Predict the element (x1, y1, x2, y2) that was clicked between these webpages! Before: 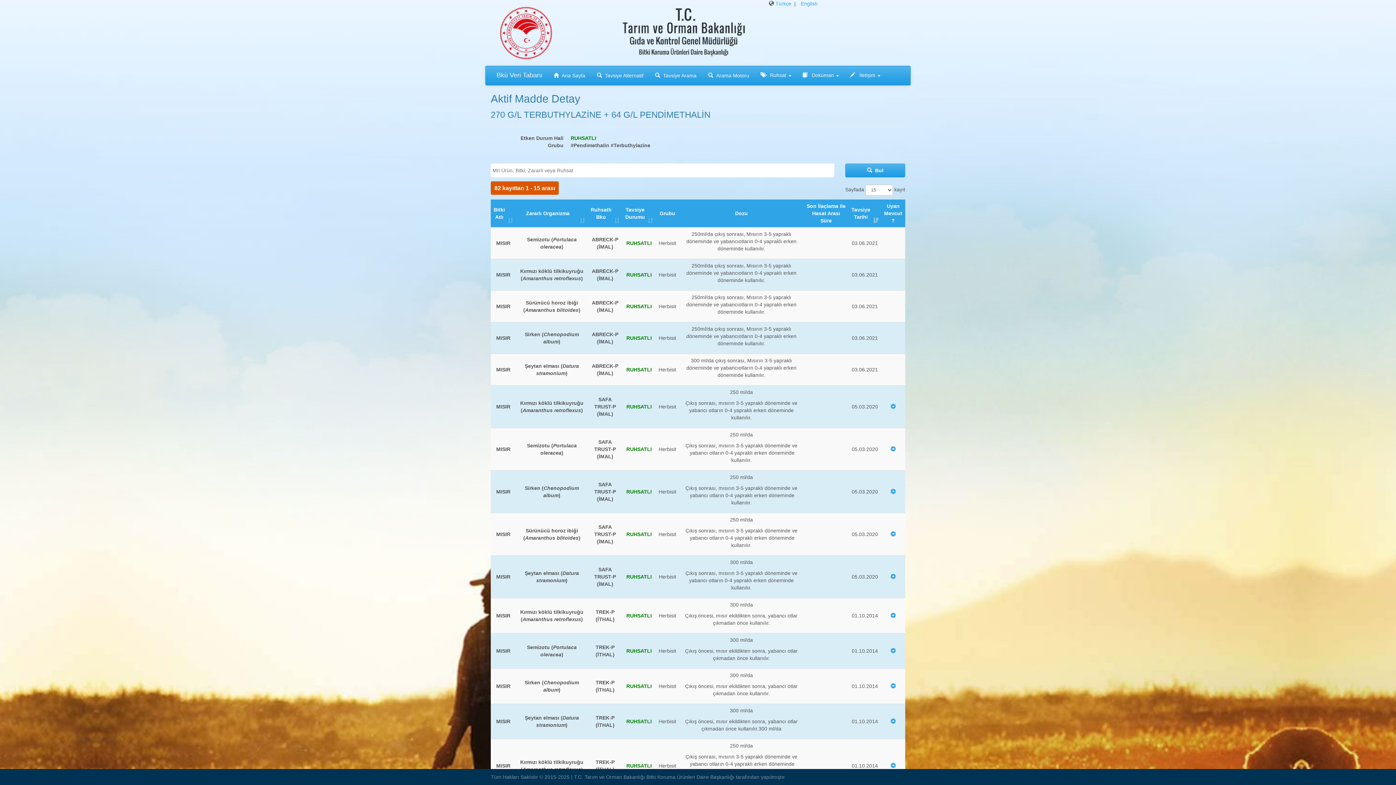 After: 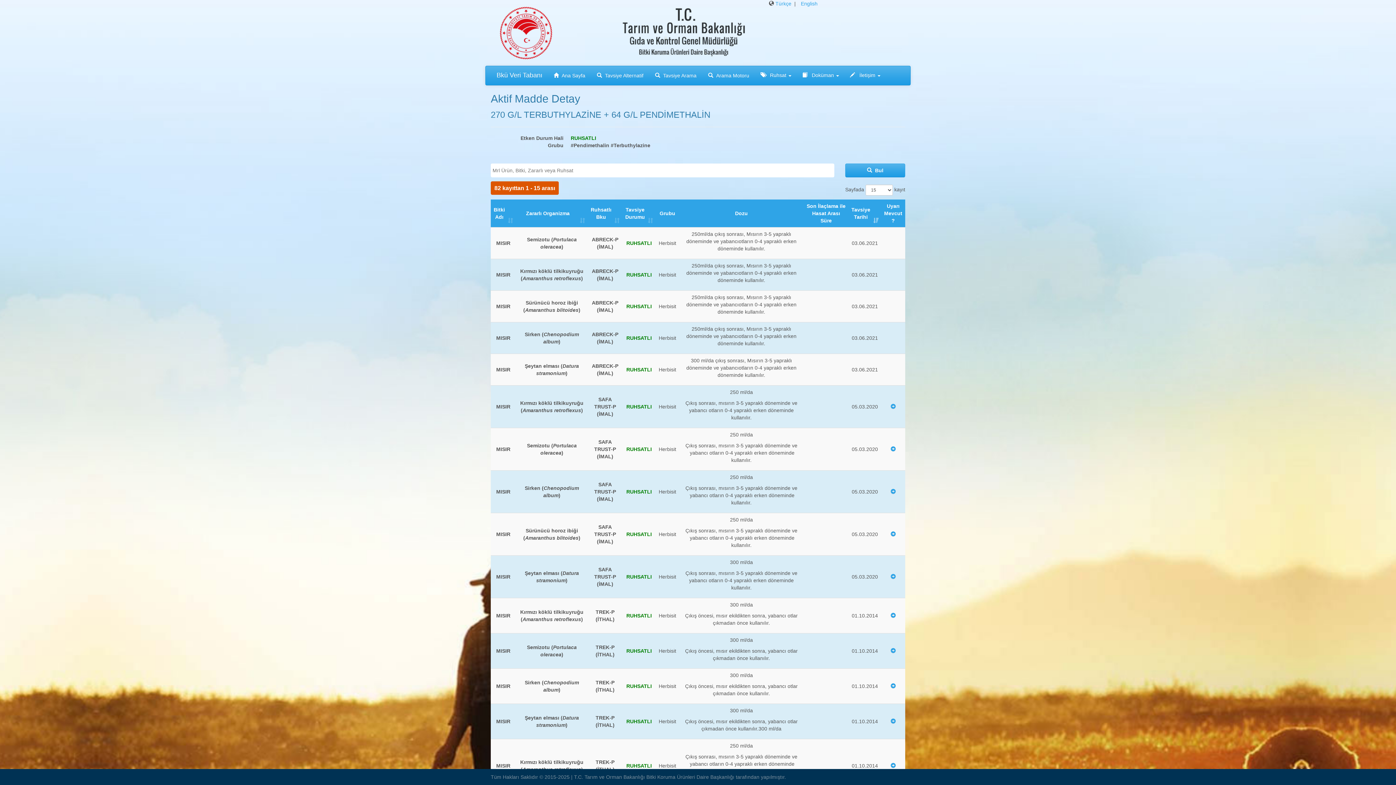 Action: bbox: (491, 66, 548, 84) label: Bkü Veri Tabanı